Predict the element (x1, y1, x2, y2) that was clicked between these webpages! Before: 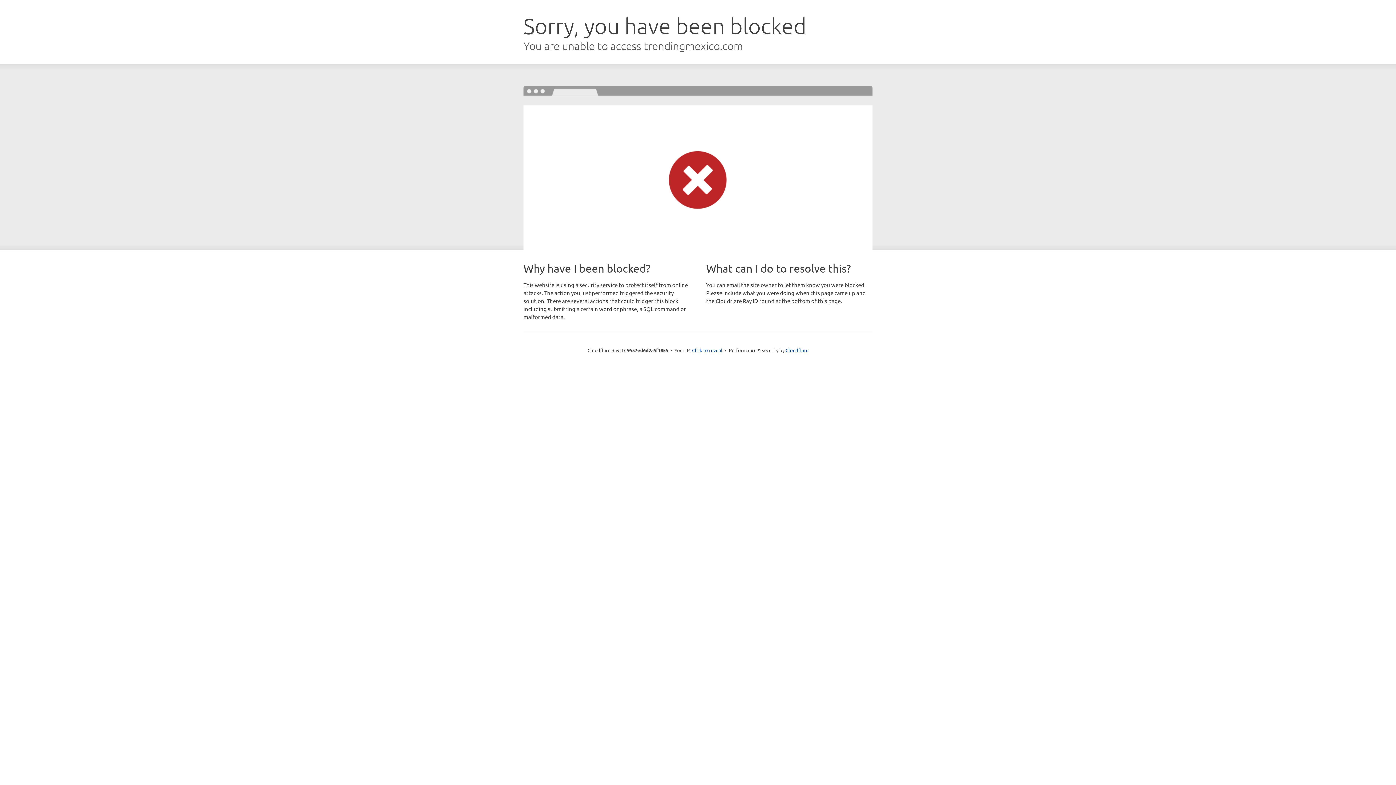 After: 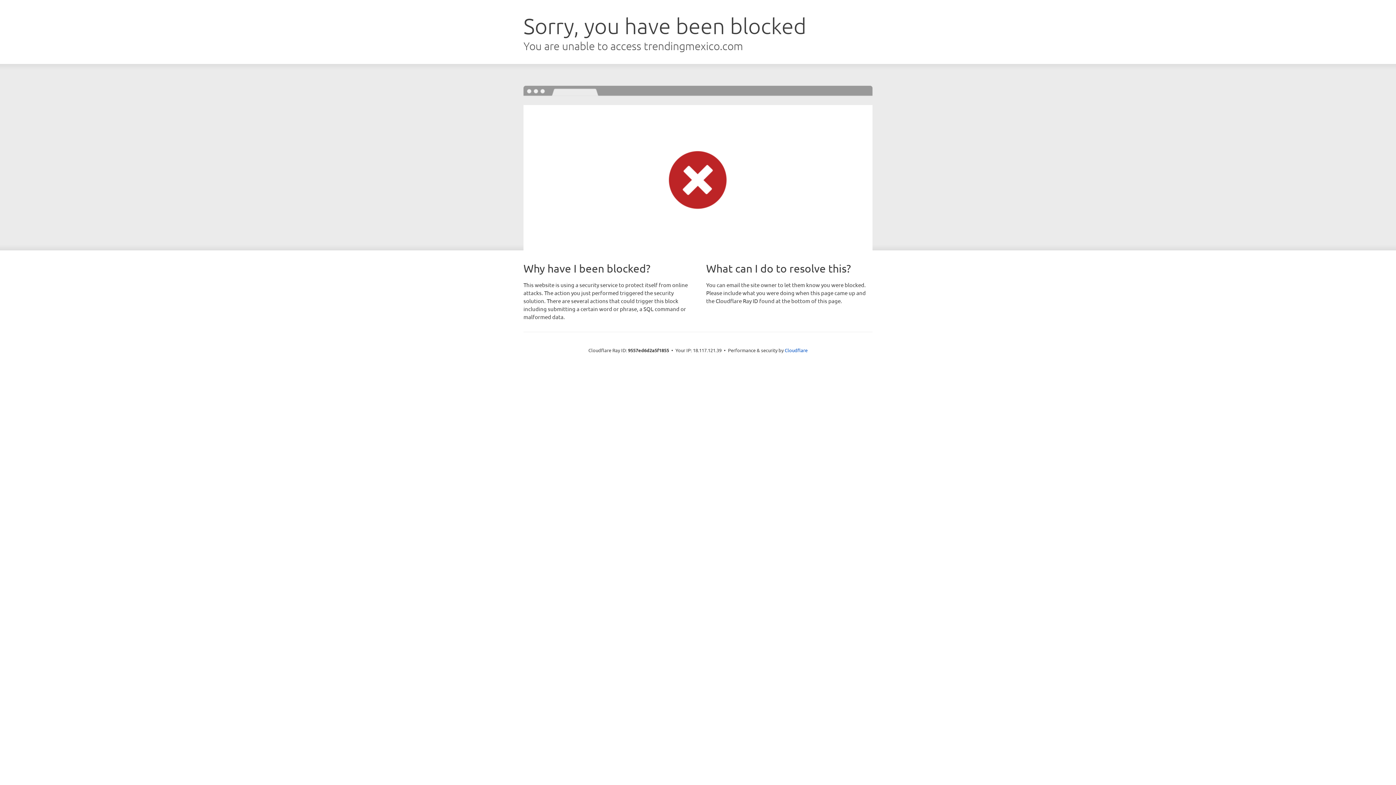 Action: label: Click to reveal bbox: (692, 346, 722, 353)